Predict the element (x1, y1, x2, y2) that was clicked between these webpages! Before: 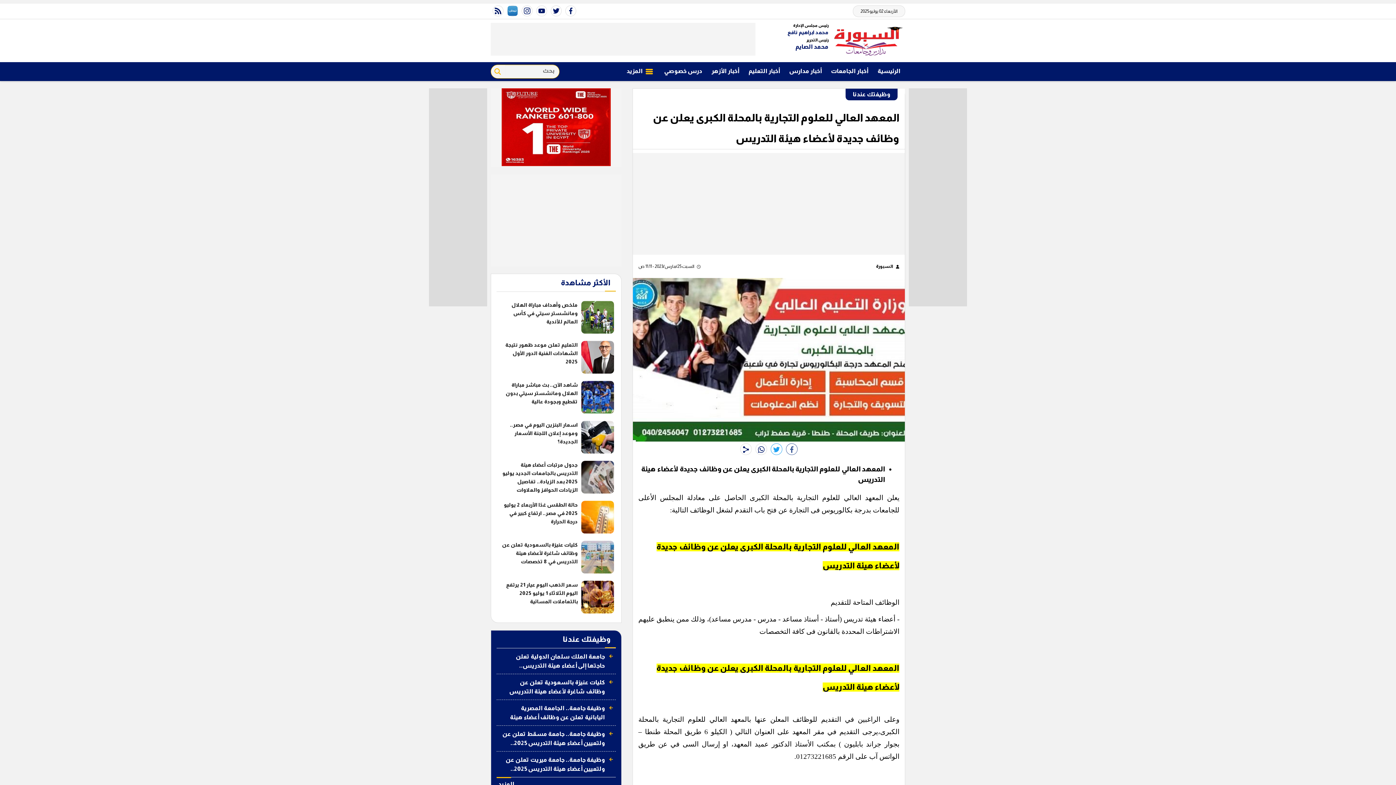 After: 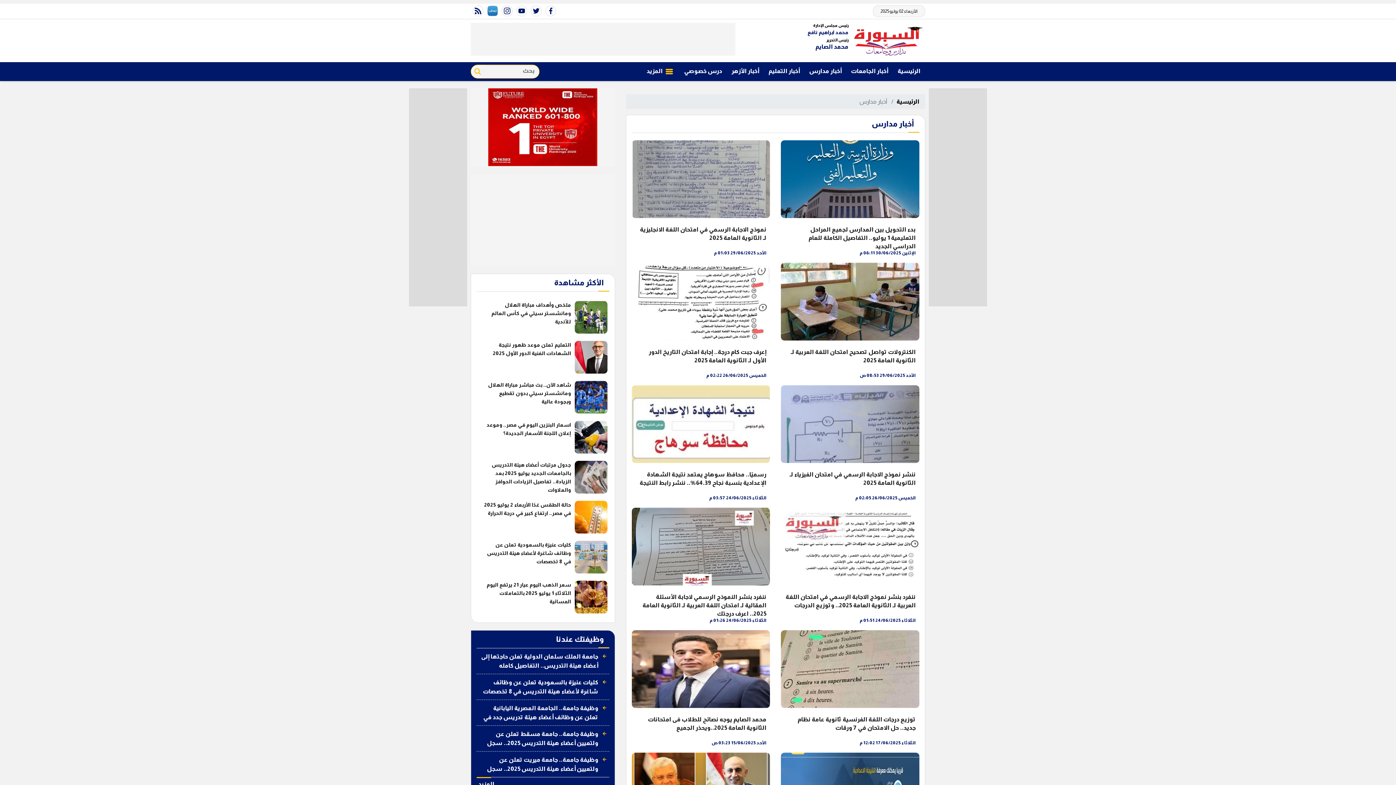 Action: label: أخبار مدارس bbox: (784, 62, 826, 80)